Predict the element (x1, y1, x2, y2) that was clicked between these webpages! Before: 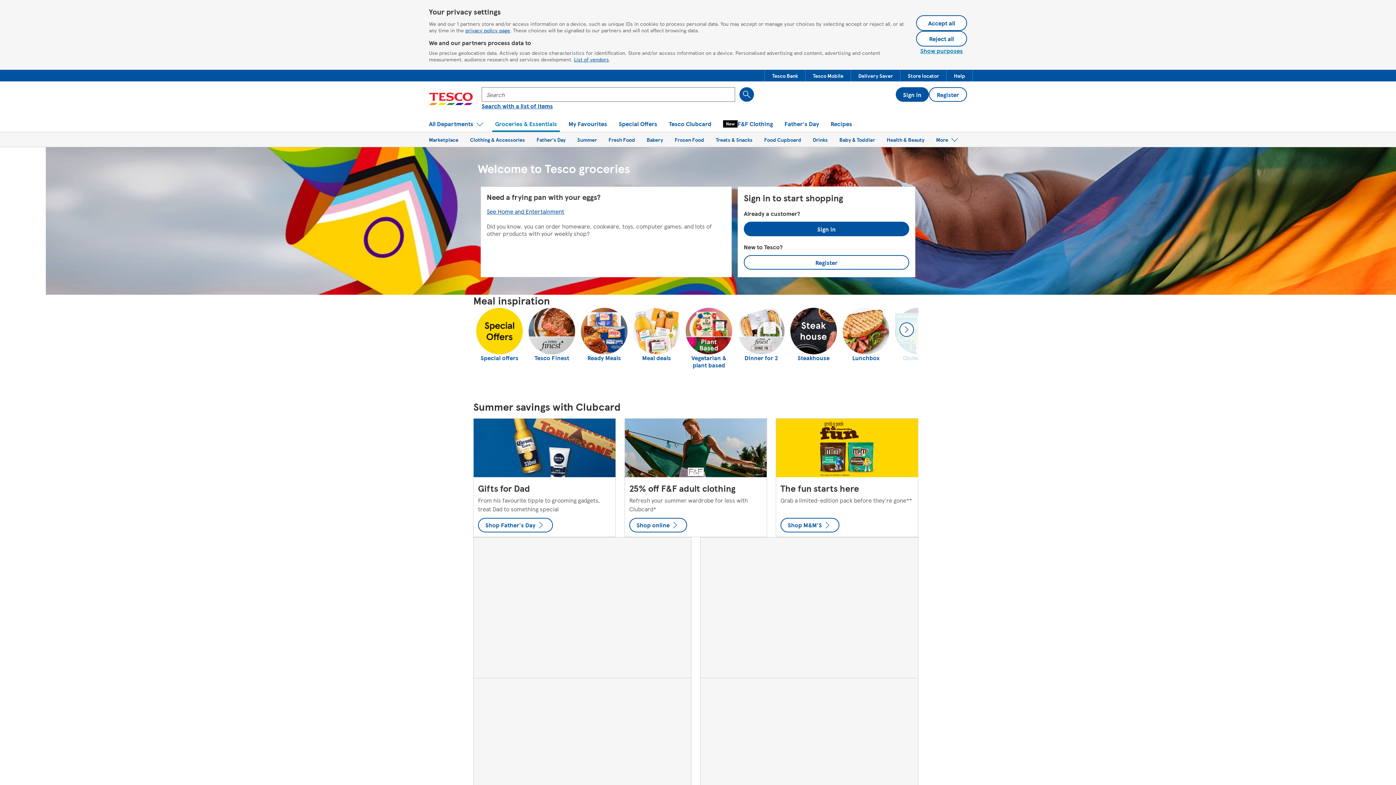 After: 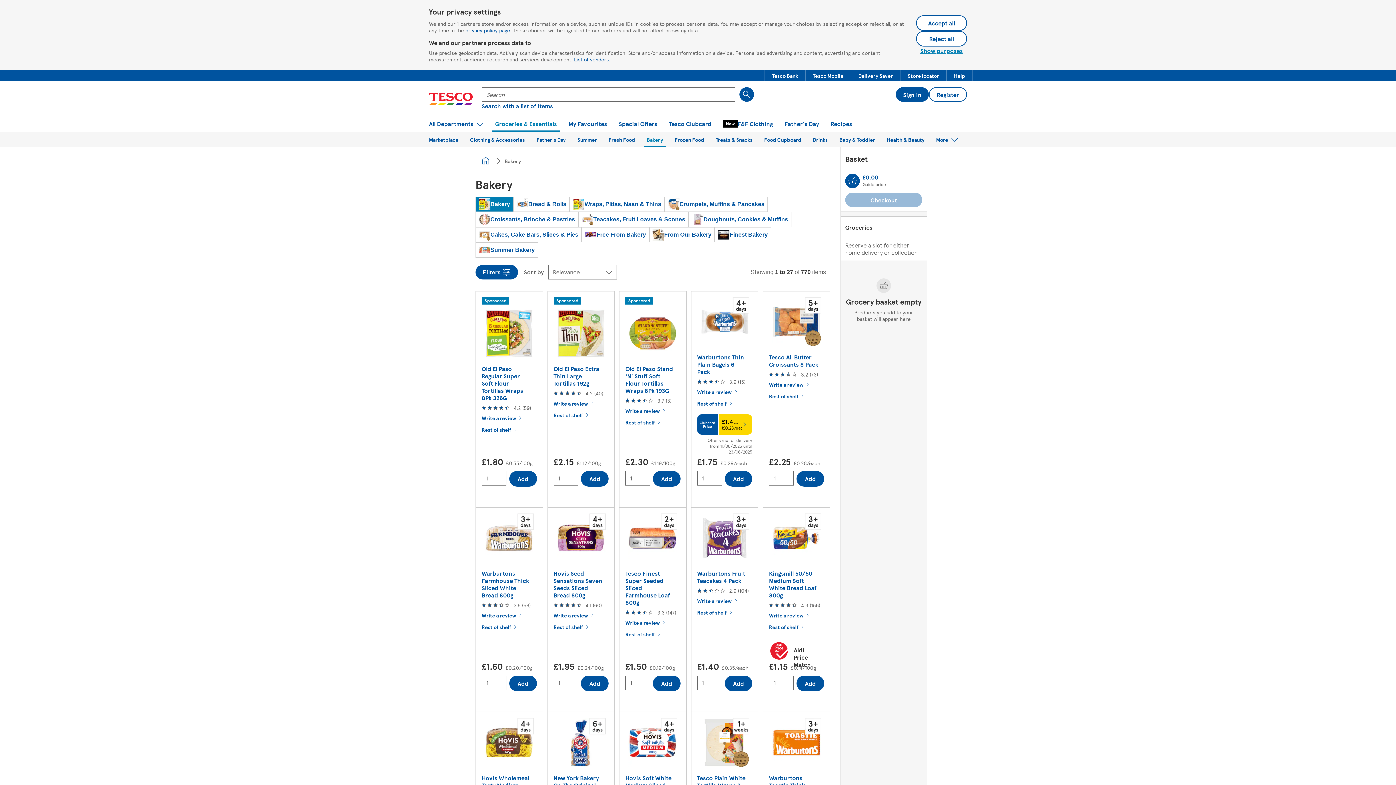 Action: bbox: (644, 132, 666, 147) label: Bakery